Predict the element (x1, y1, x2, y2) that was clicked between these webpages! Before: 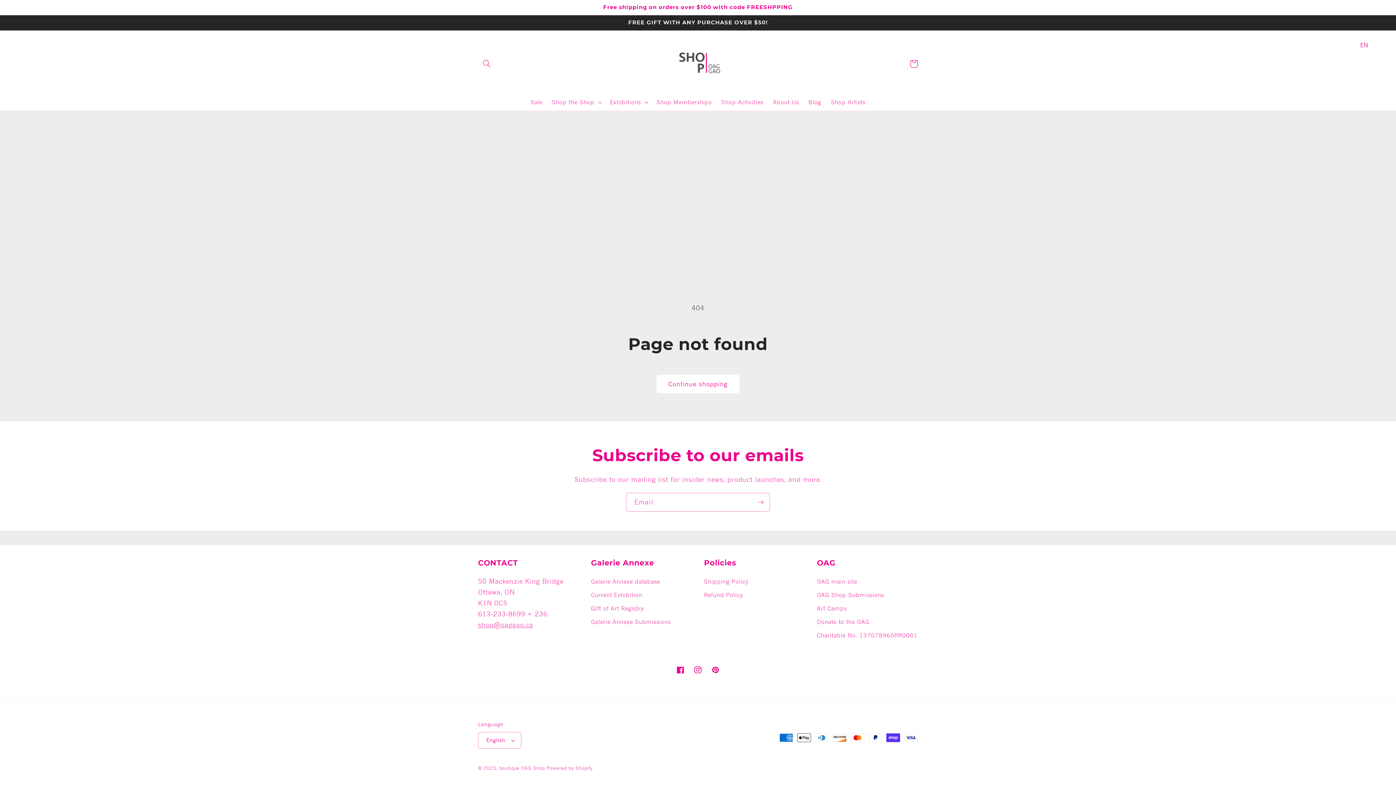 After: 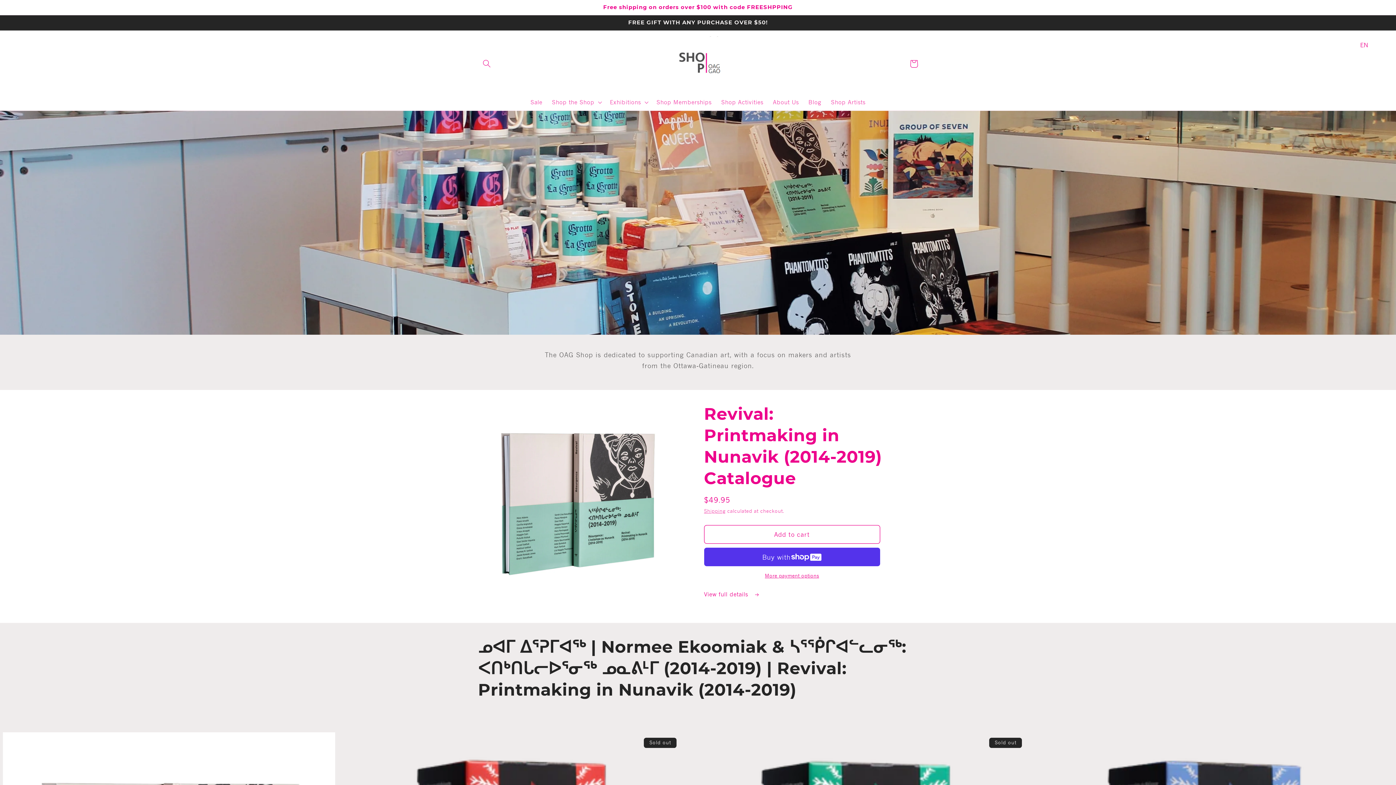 Action: bbox: (667, 33, 728, 94)